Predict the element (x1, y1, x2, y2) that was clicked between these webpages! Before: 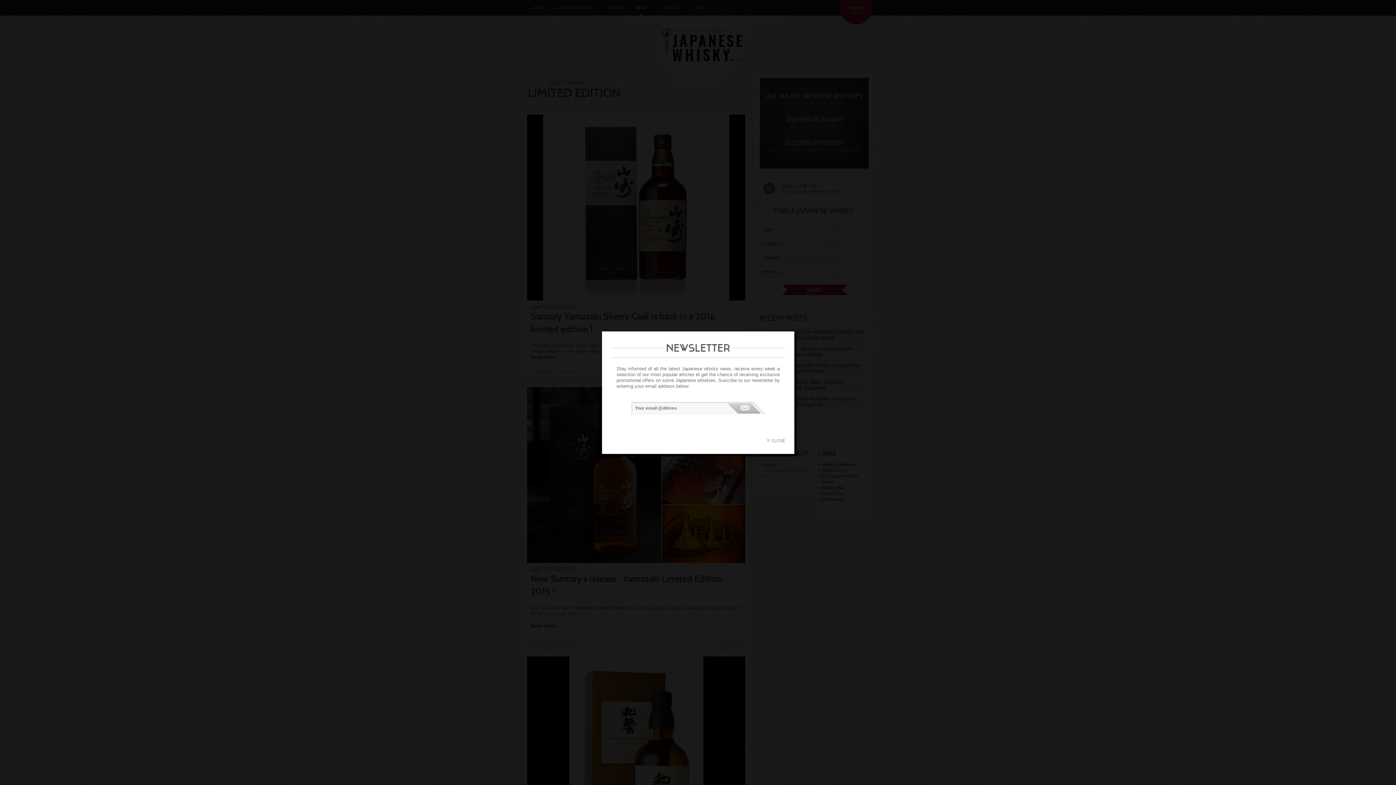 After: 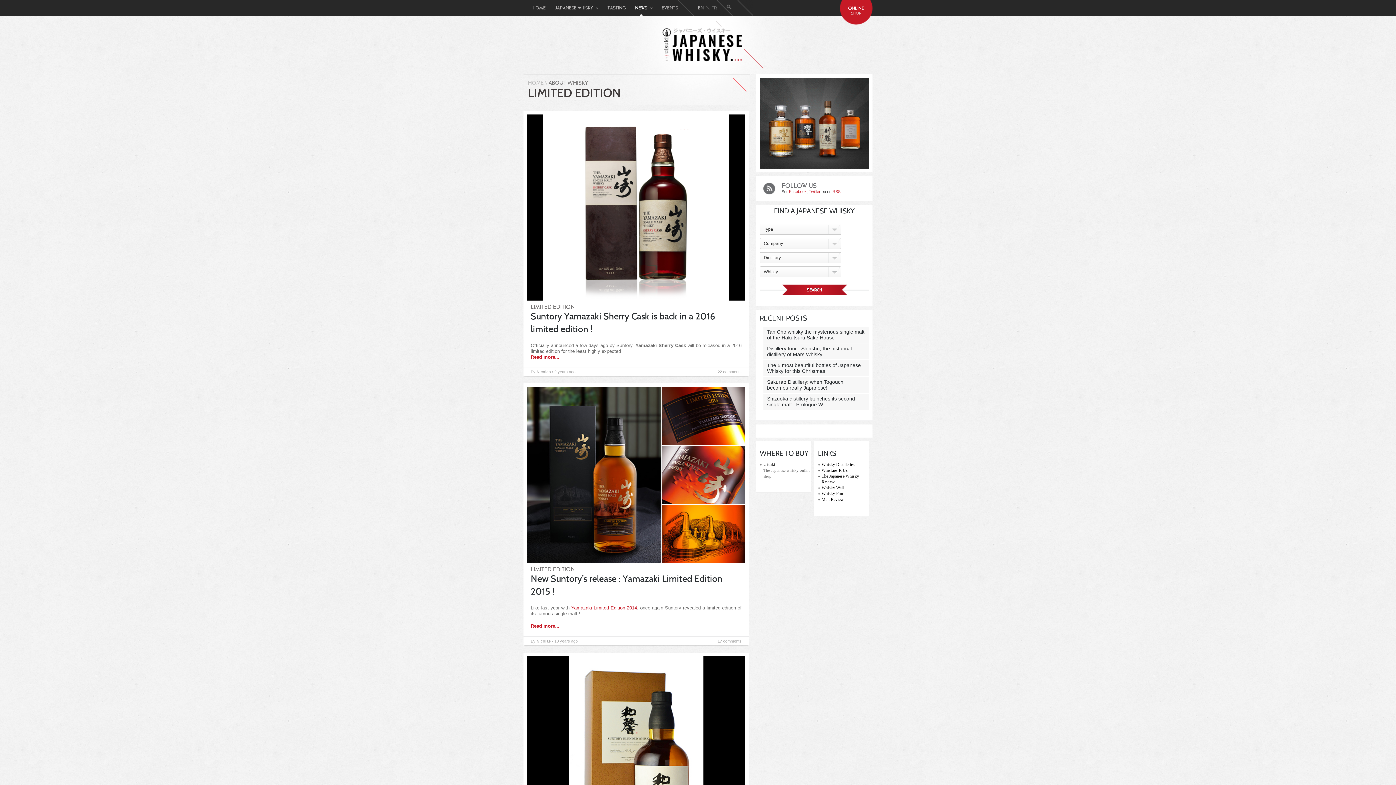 Action: bbox: (766, 438, 785, 443) label: CLOSE